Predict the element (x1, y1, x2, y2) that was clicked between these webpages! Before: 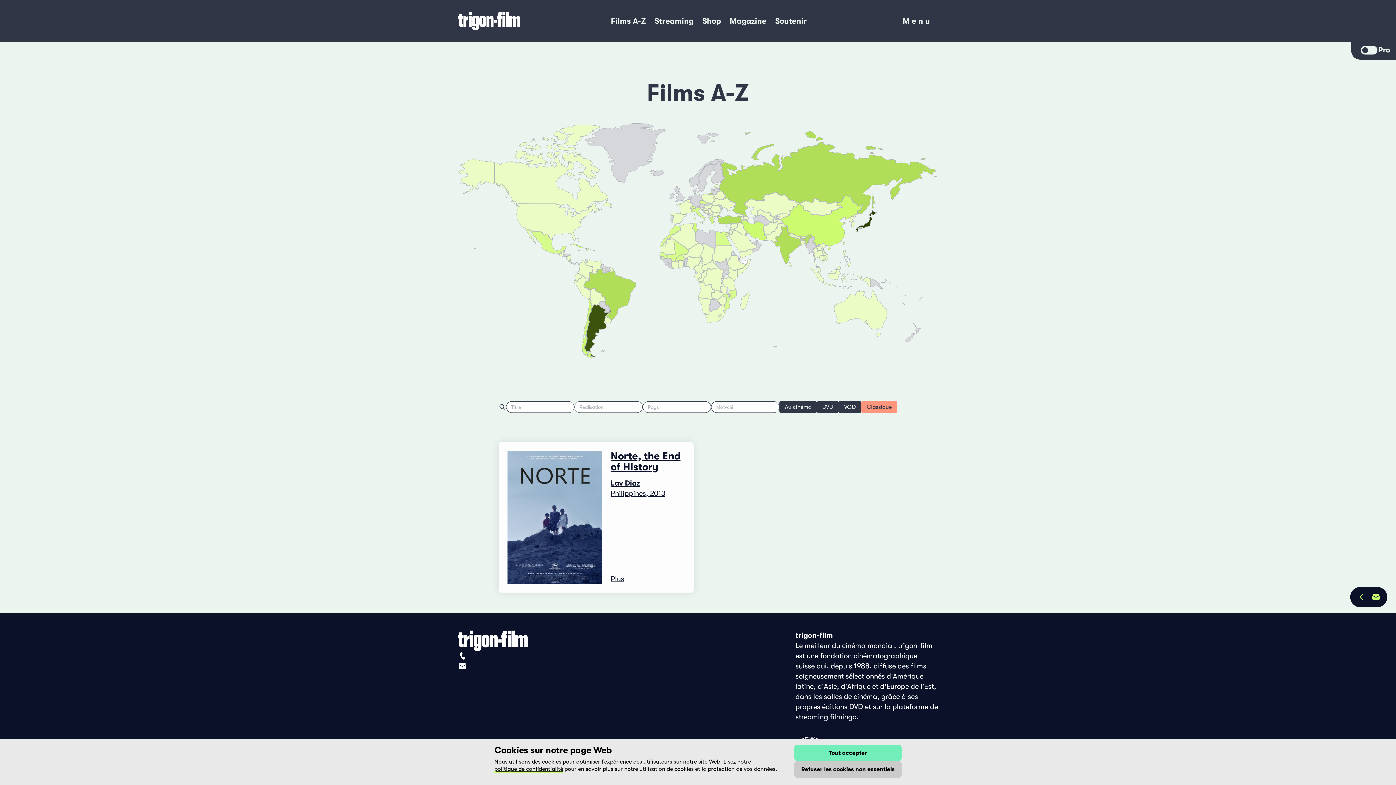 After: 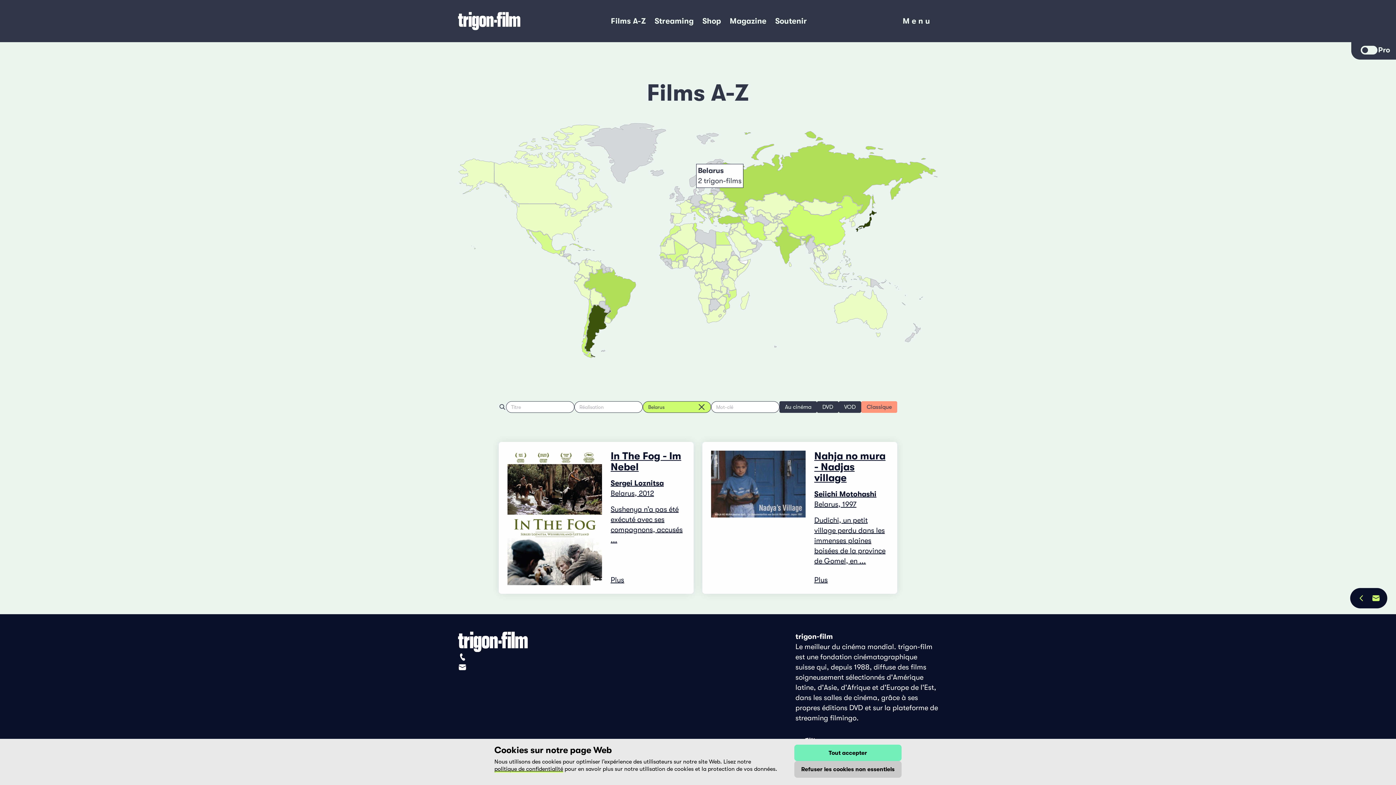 Action: bbox: (713, 191, 726, 199)